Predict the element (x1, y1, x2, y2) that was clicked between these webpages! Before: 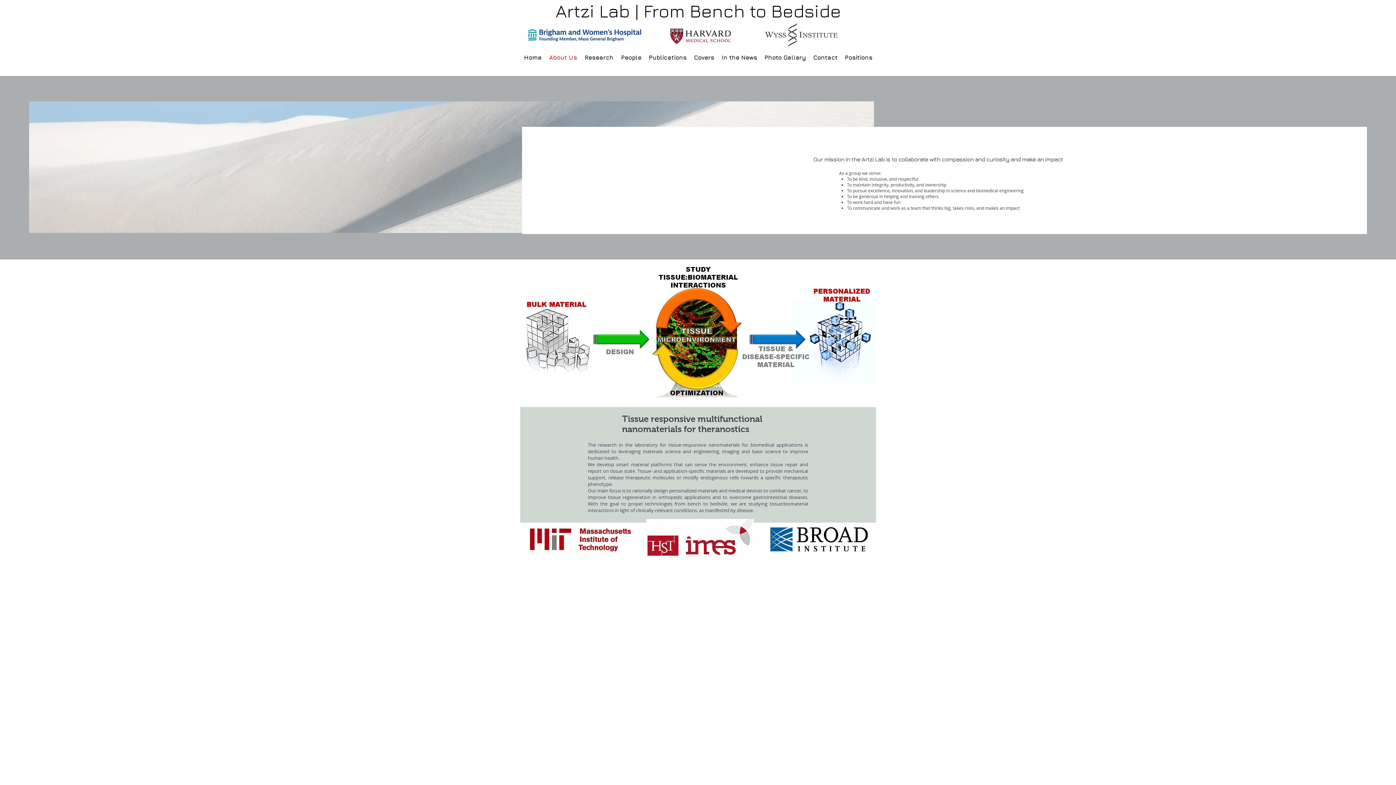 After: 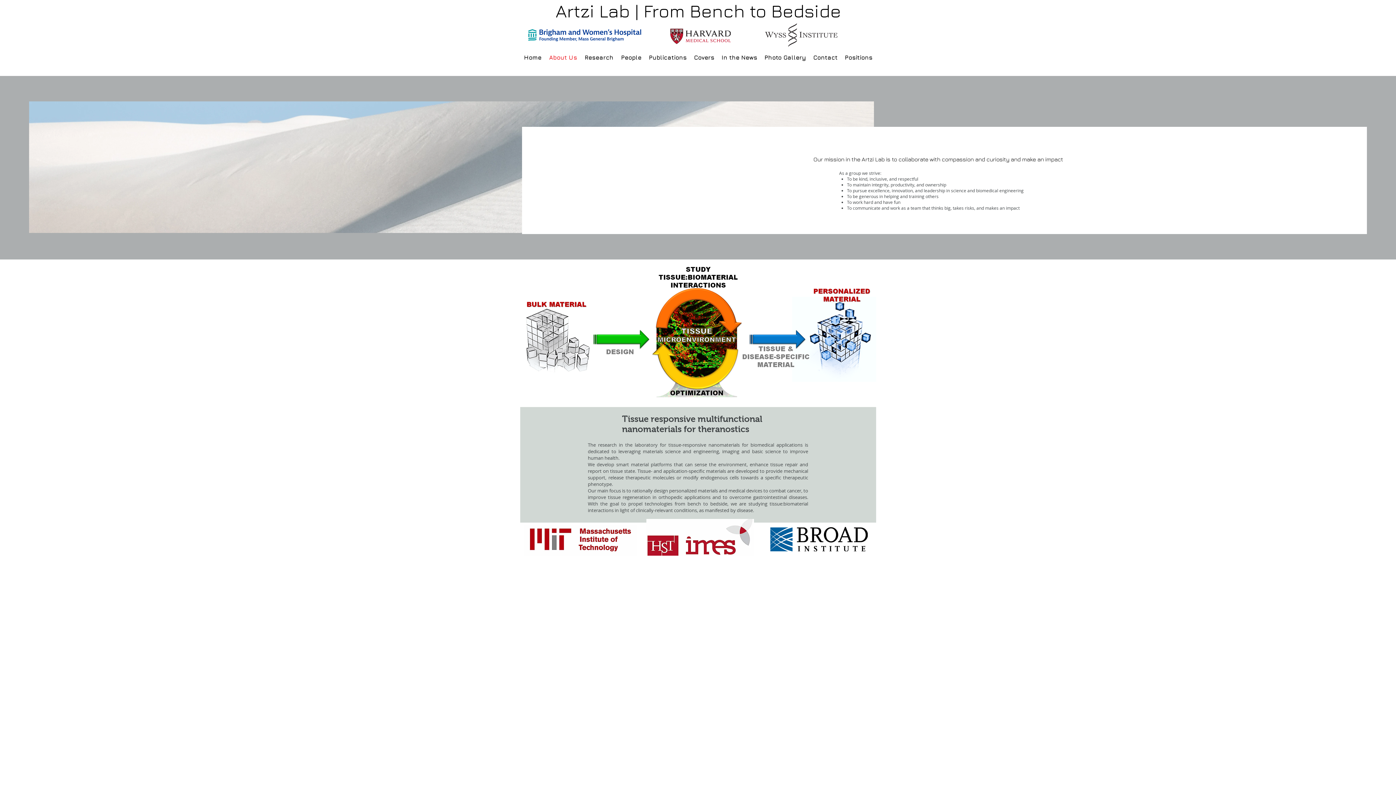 Action: bbox: (762, 23, 841, 46)